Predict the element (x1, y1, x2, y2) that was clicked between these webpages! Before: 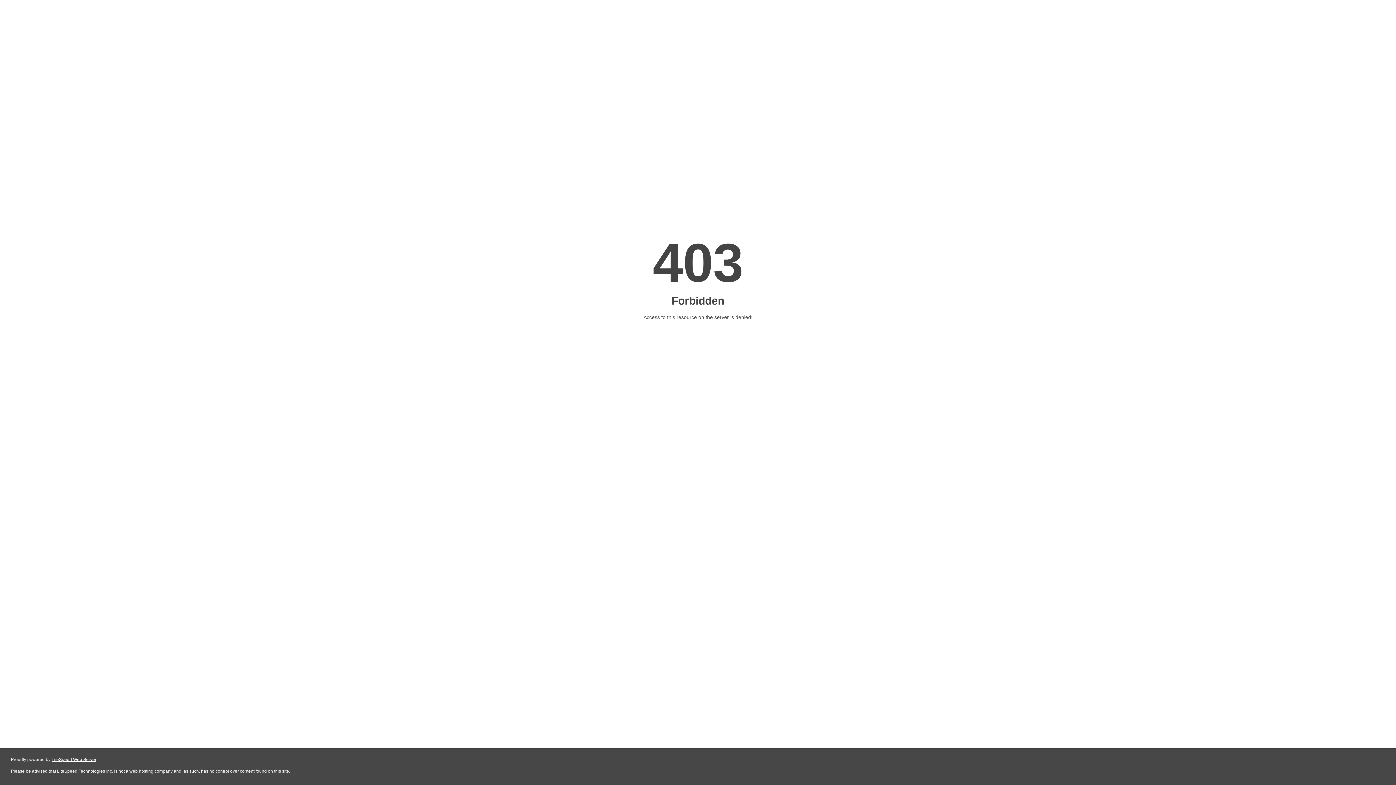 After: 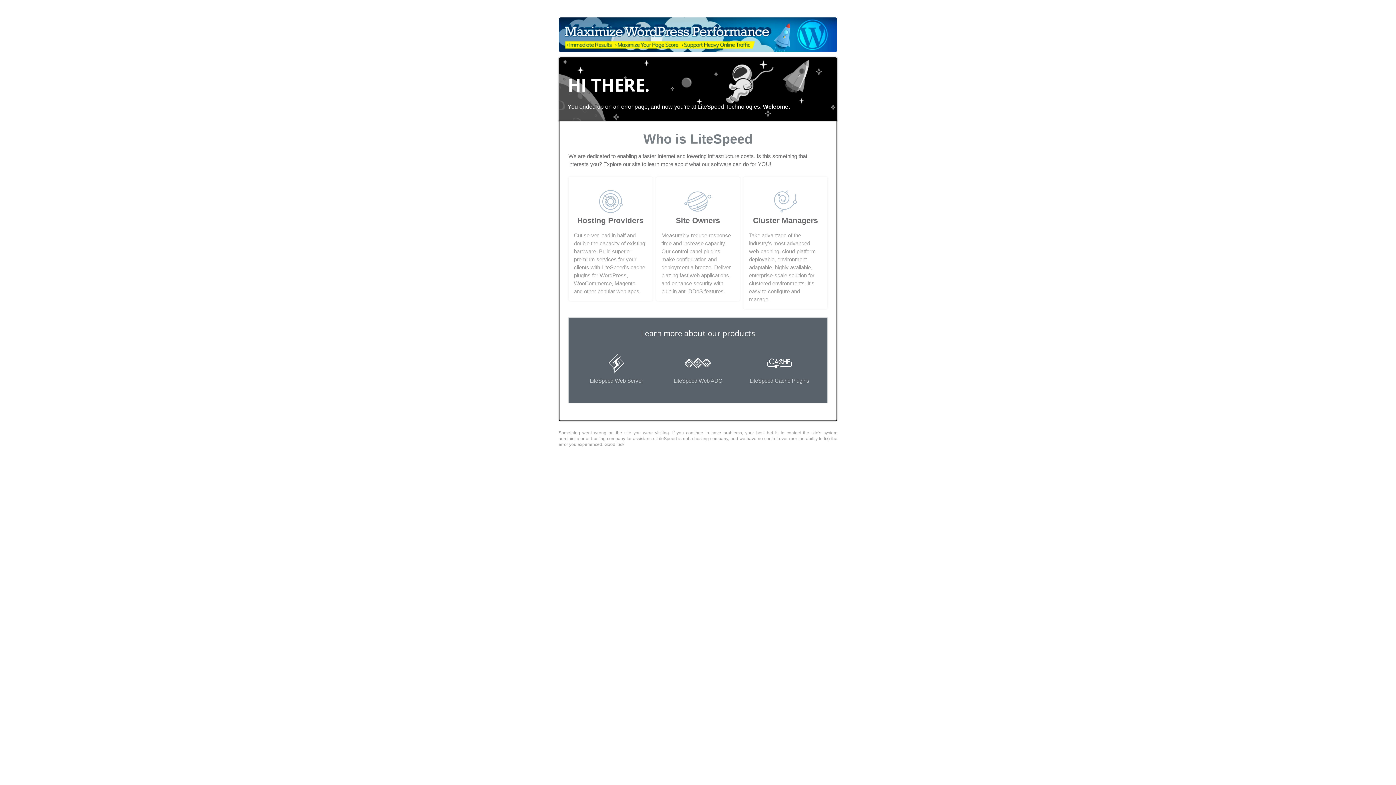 Action: label: LiteSpeed Web Server bbox: (51, 757, 96, 762)